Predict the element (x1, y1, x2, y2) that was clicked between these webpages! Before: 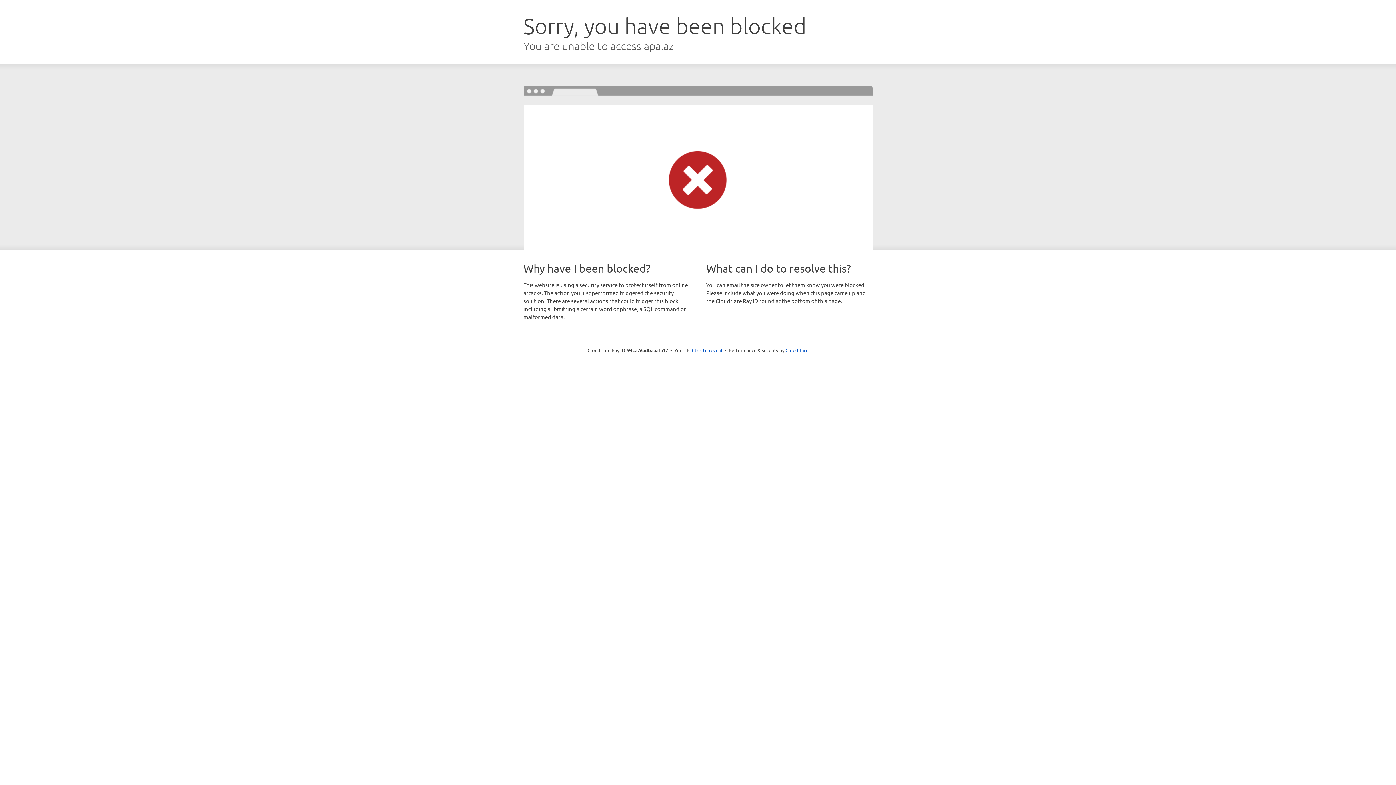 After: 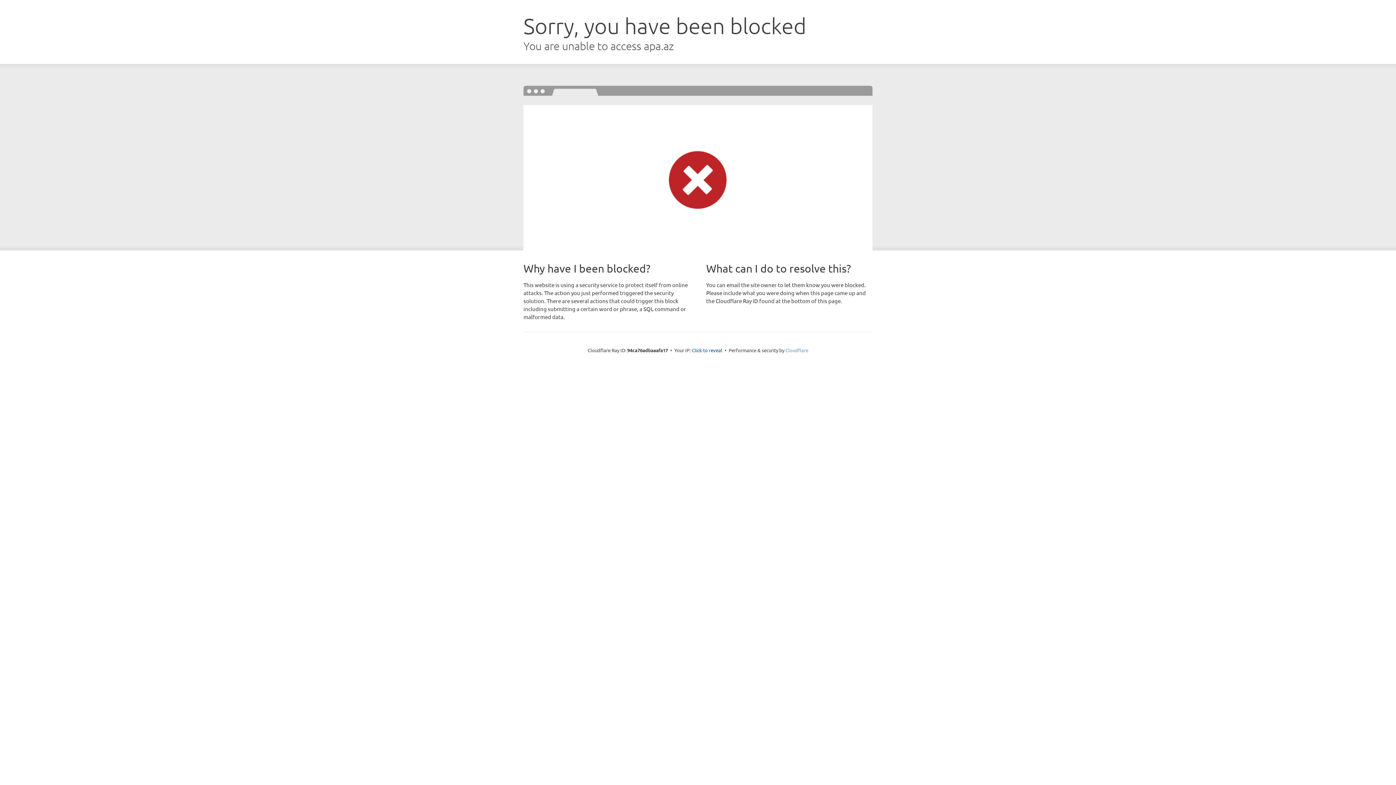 Action: label: Cloudflare bbox: (785, 347, 808, 353)